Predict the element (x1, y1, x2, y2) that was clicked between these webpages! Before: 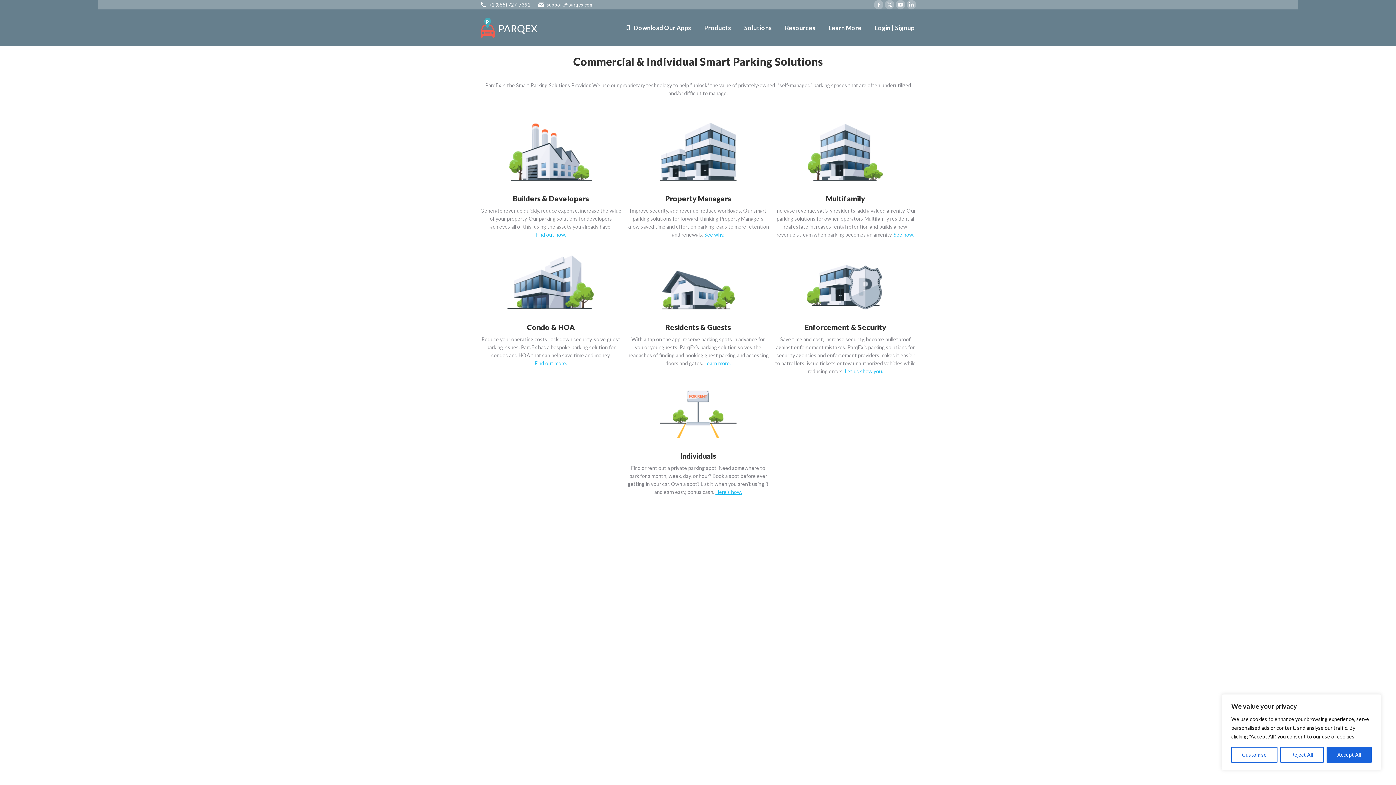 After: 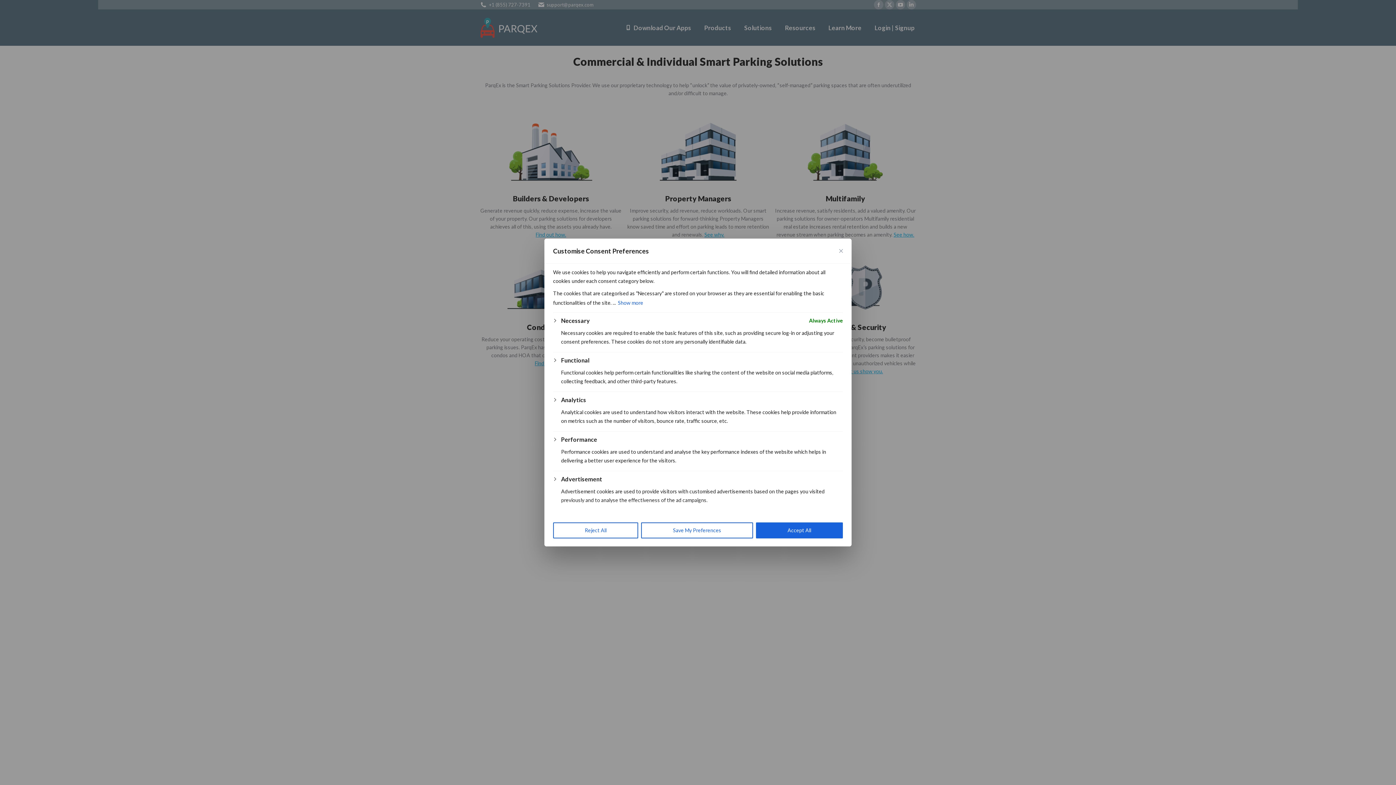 Action: bbox: (1231, 747, 1277, 763) label: Customise